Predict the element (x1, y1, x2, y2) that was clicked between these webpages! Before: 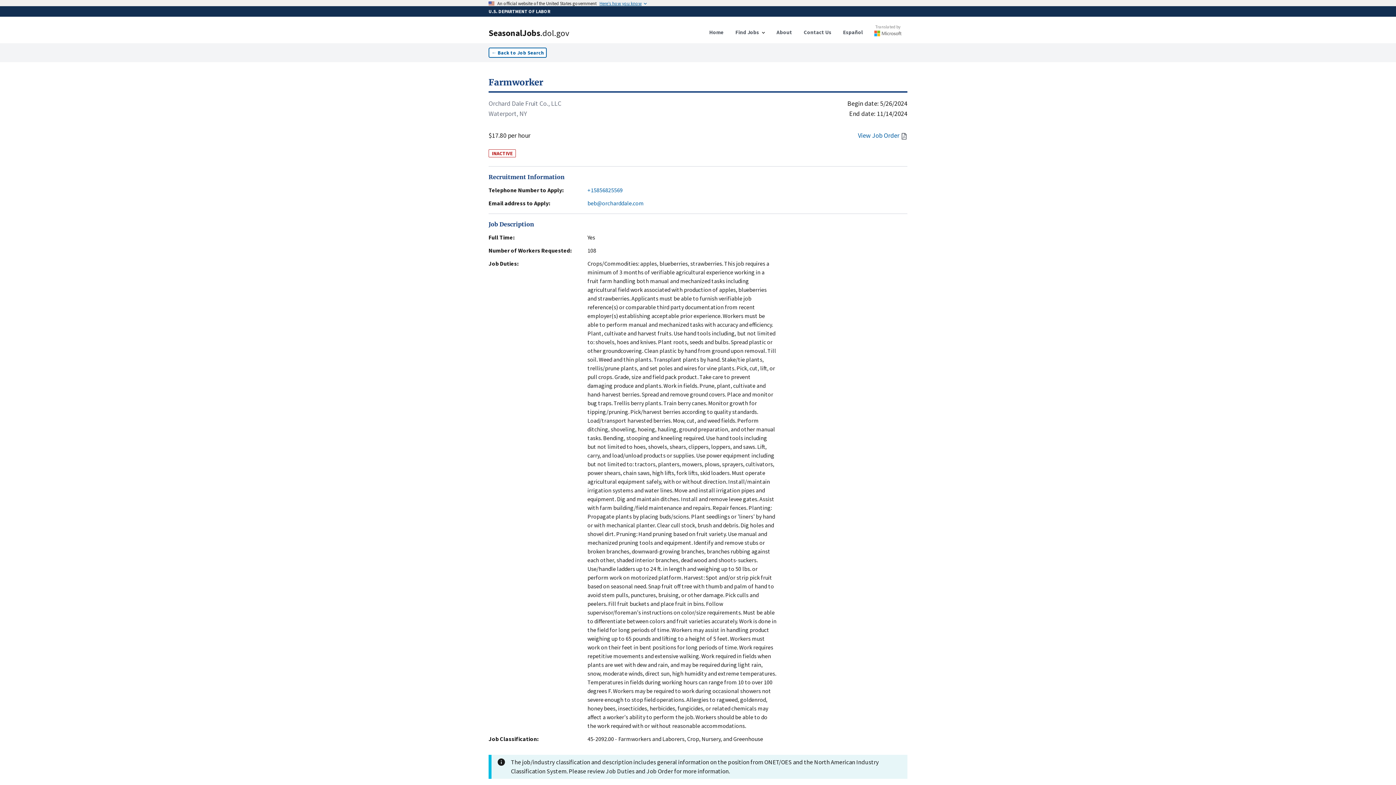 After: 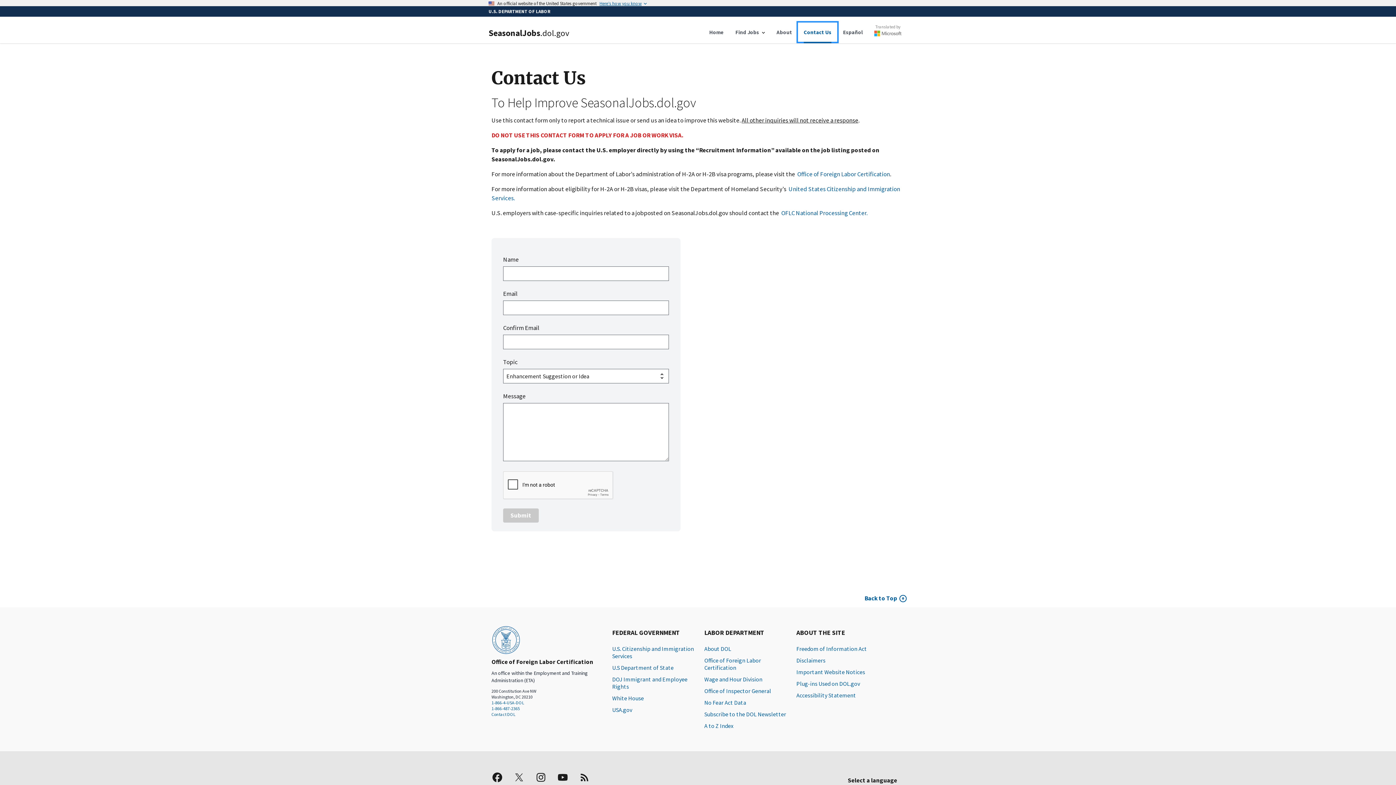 Action: label: Contact Us bbox: (798, 22, 837, 41)